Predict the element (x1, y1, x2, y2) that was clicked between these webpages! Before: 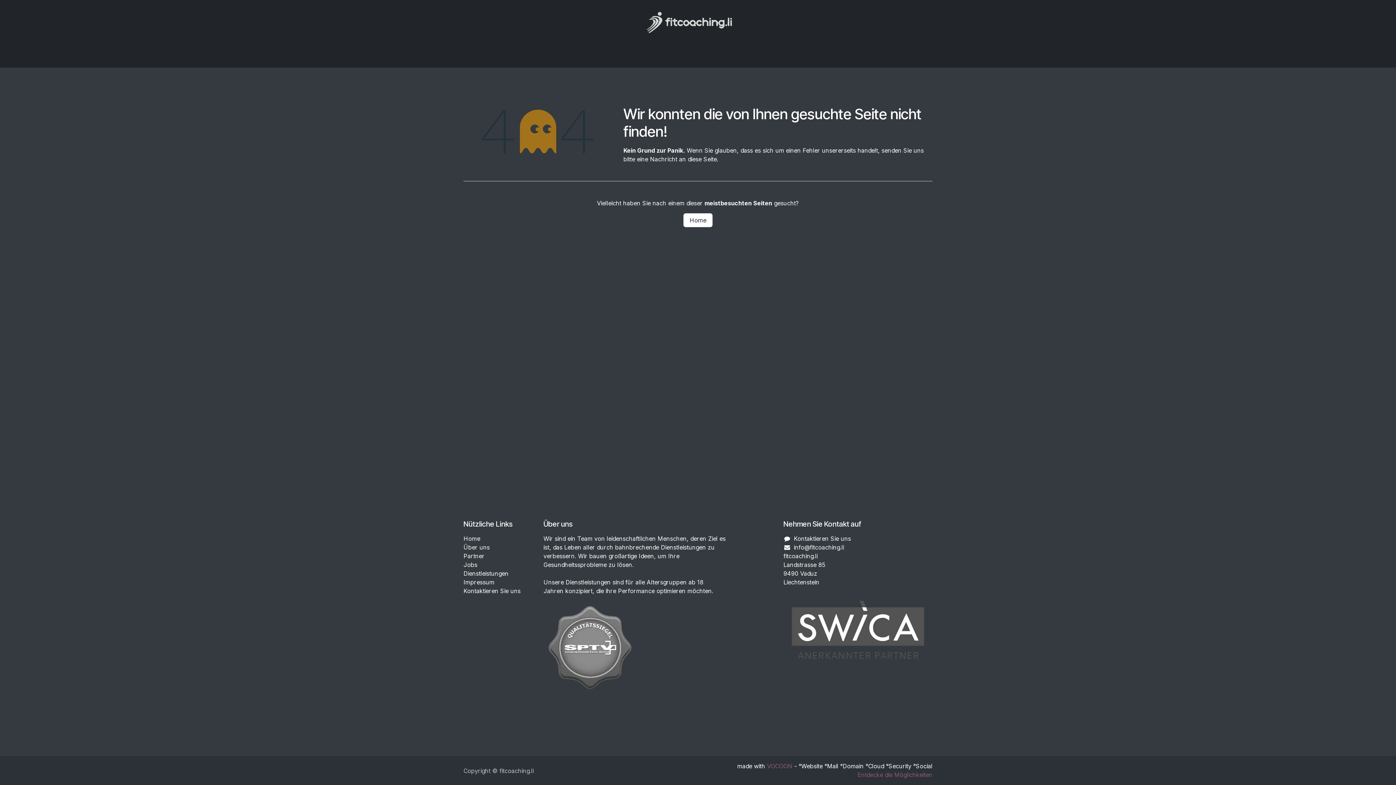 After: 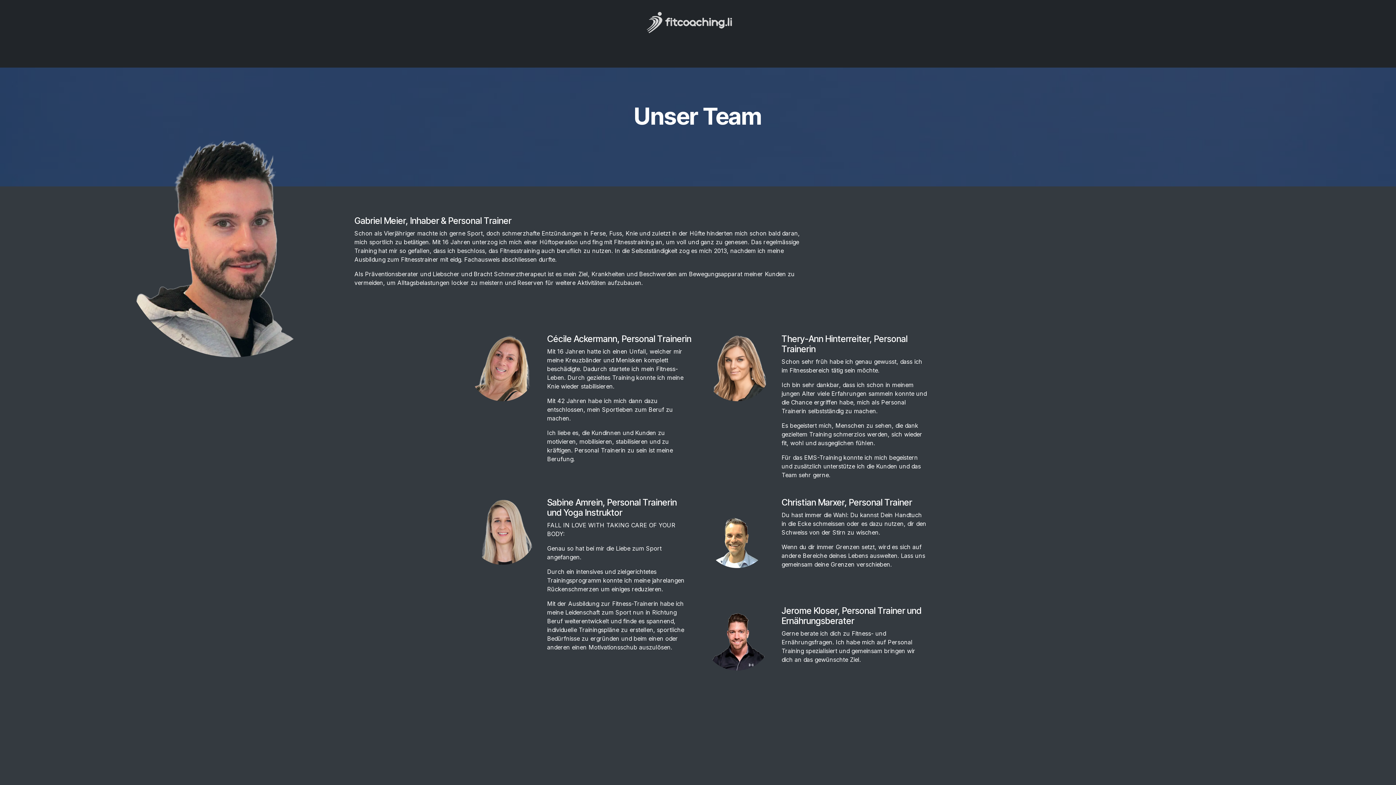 Action: label: Team bbox: (824, 48, 849, 64)